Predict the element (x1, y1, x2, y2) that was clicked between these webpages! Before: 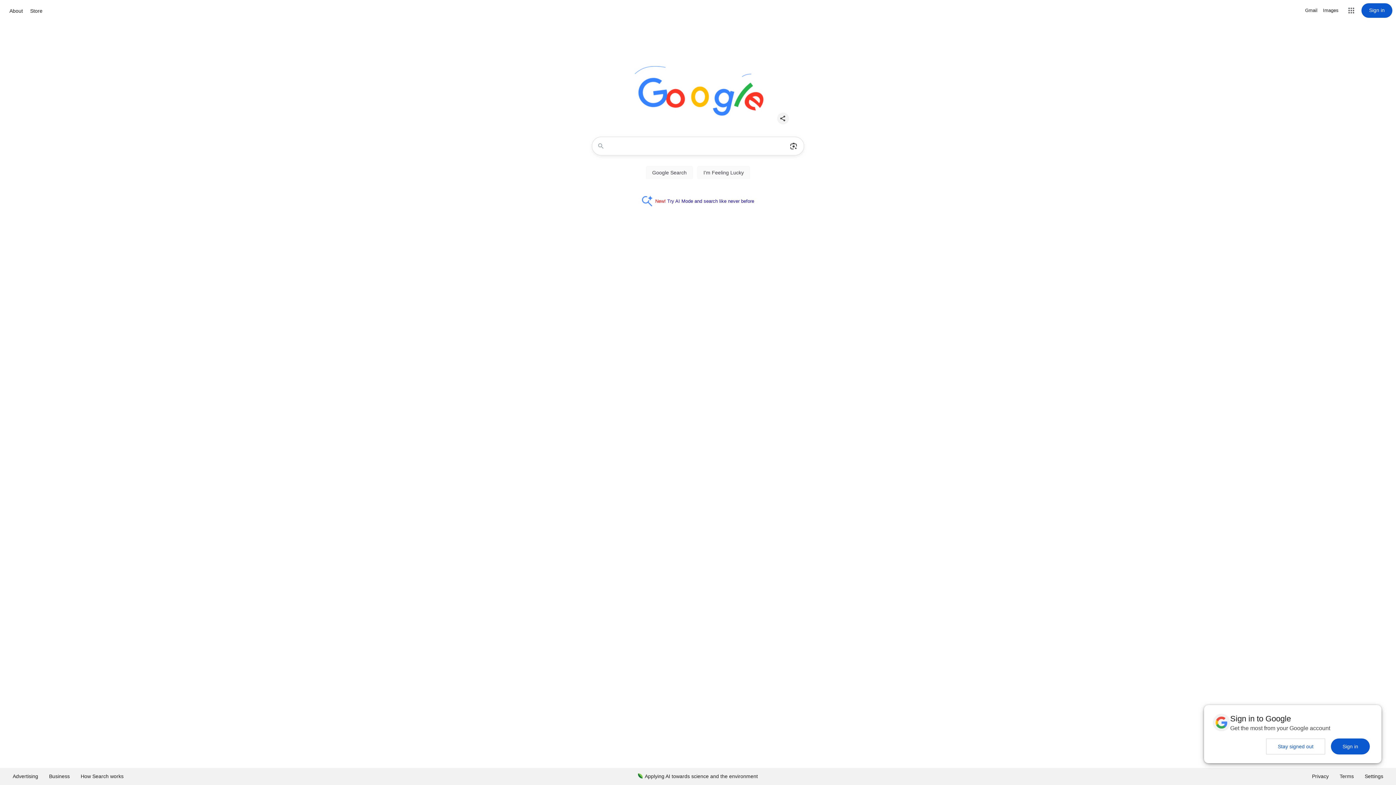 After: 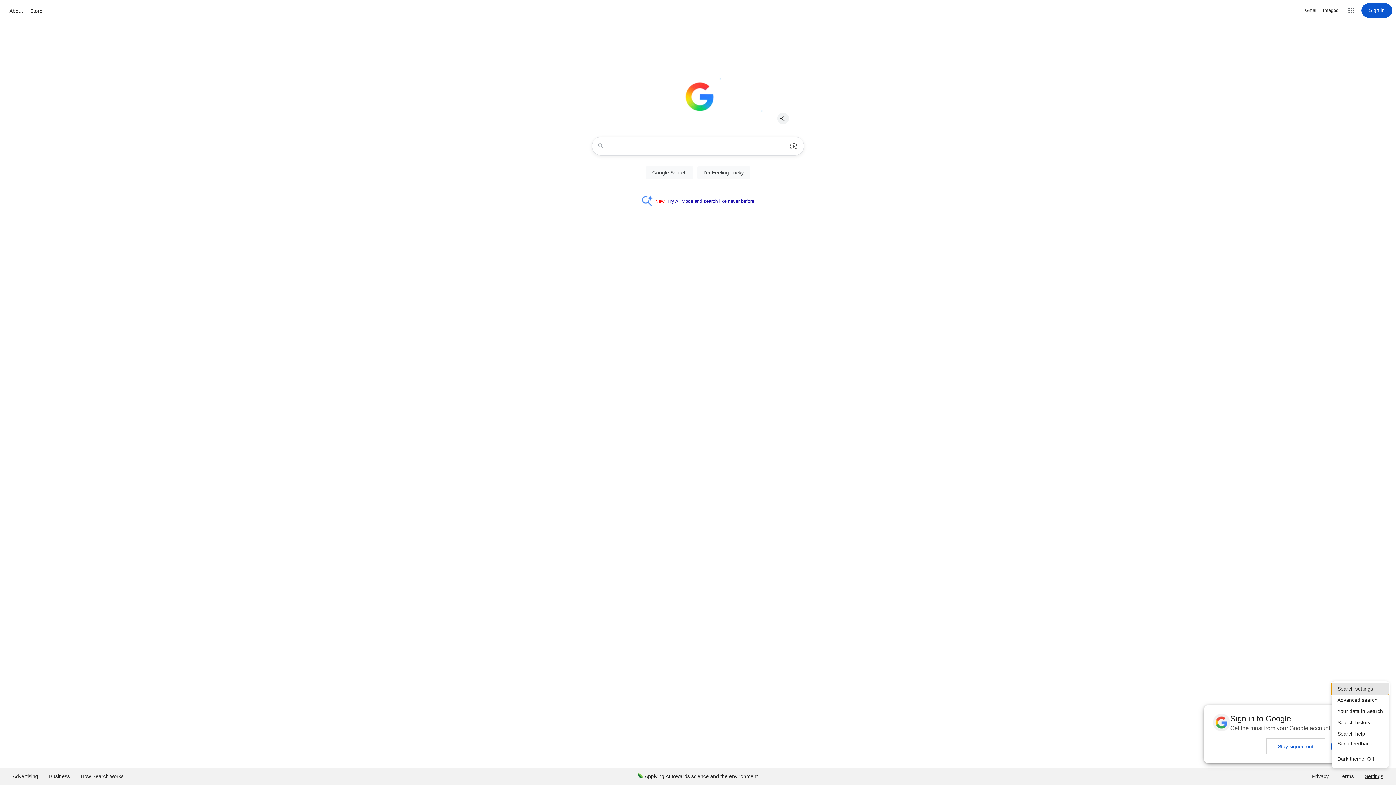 Action: label: Settings bbox: (1359, 768, 1389, 785)